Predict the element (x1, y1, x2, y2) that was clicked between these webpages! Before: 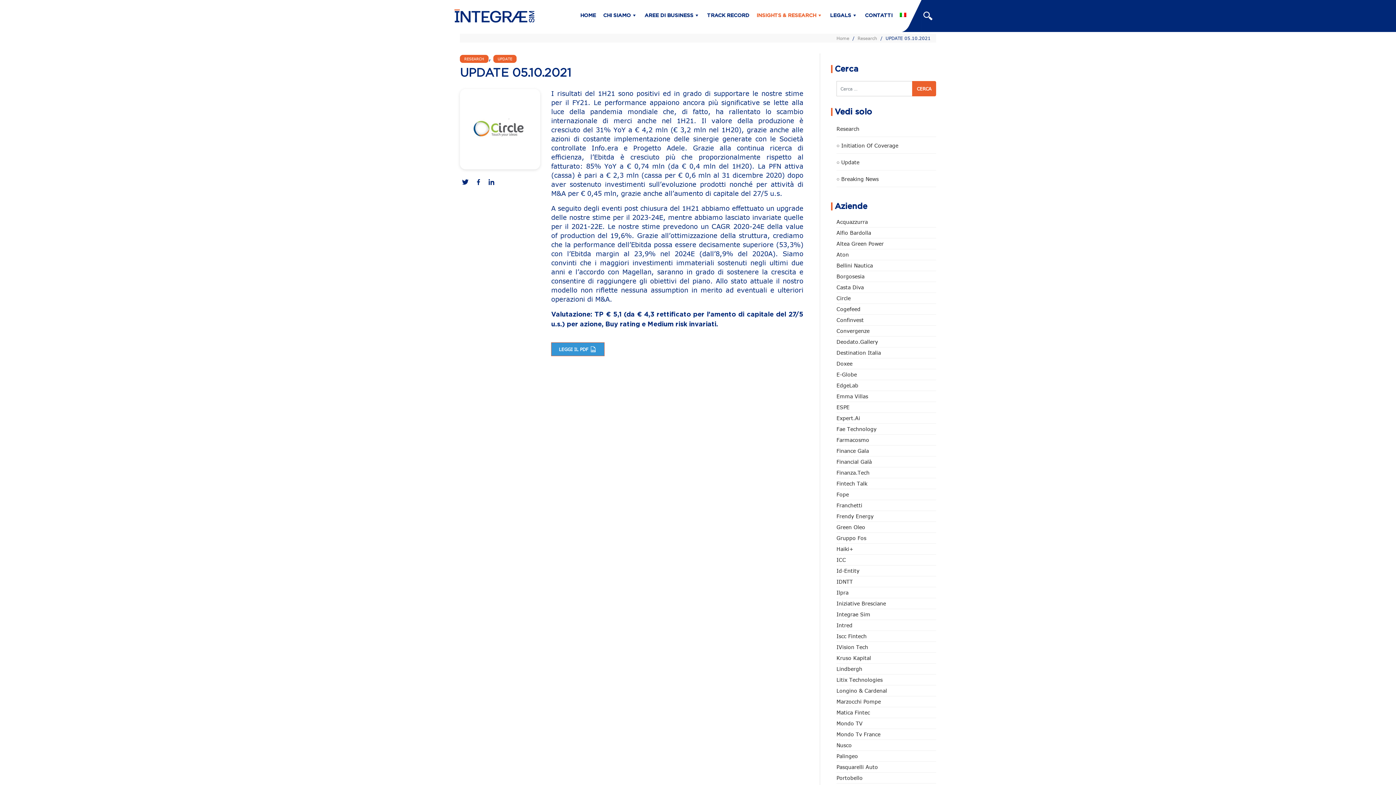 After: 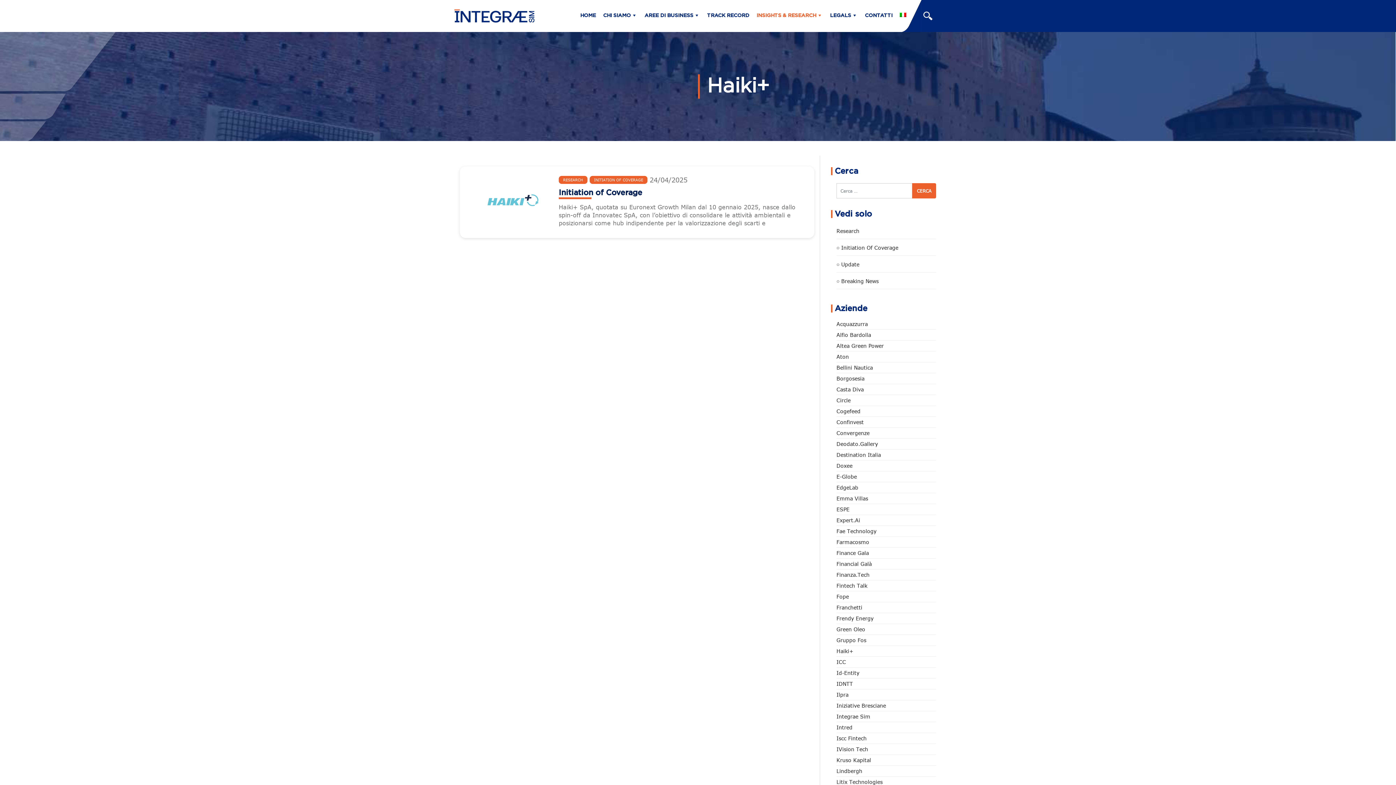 Action: label: Haiki+ (1 elemento) bbox: (836, 545, 936, 554)